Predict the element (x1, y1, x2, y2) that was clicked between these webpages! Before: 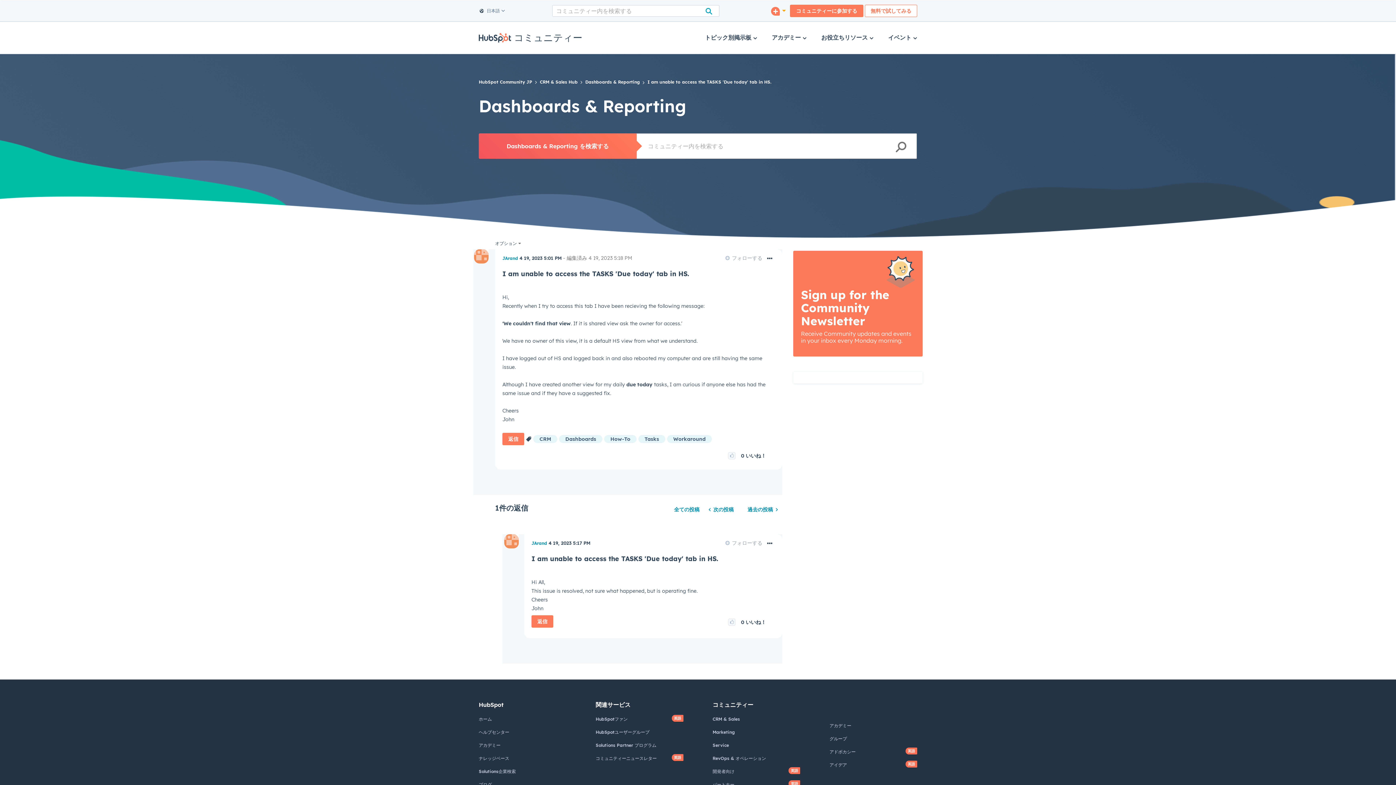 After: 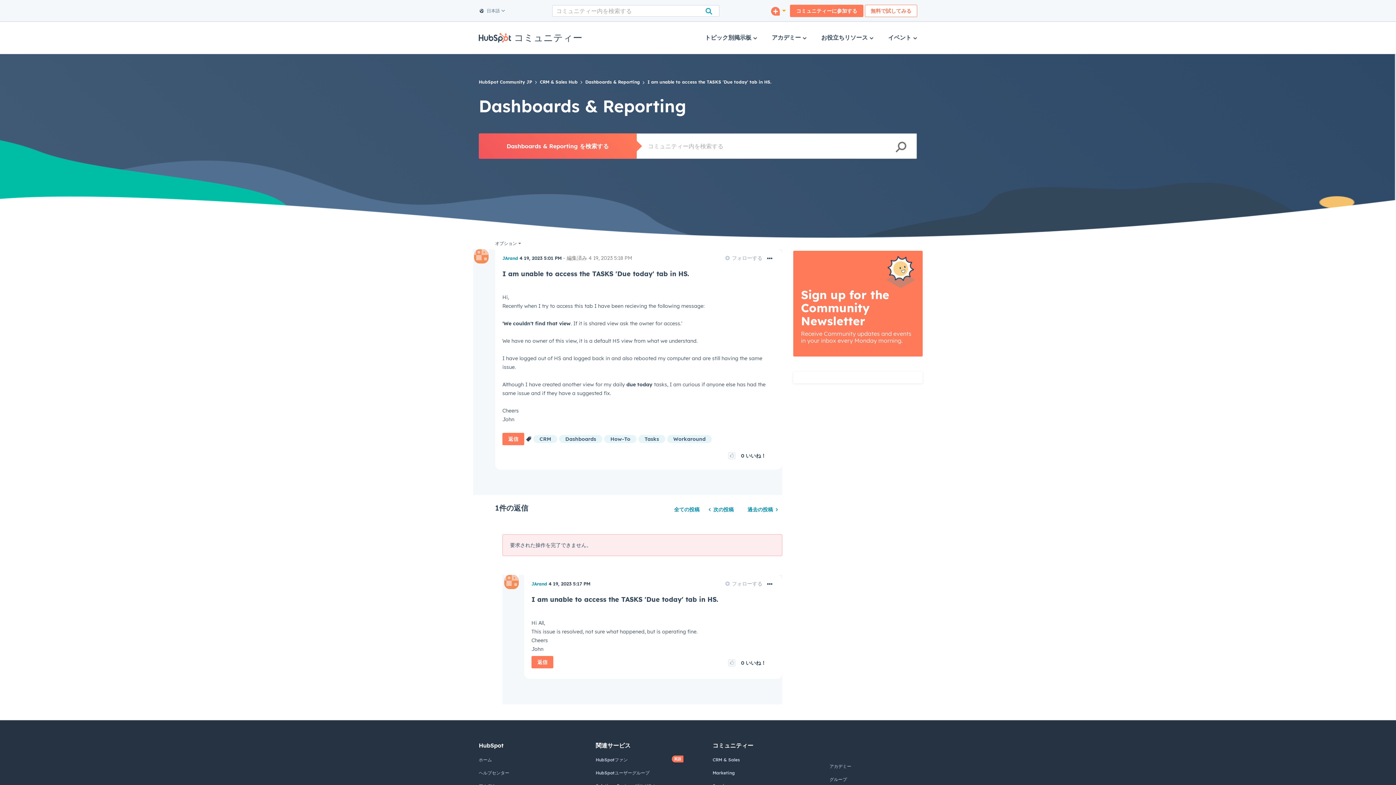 Action: bbox: (728, 618, 735, 626) label: この投稿に’いいね！’をするにはここをクリックします